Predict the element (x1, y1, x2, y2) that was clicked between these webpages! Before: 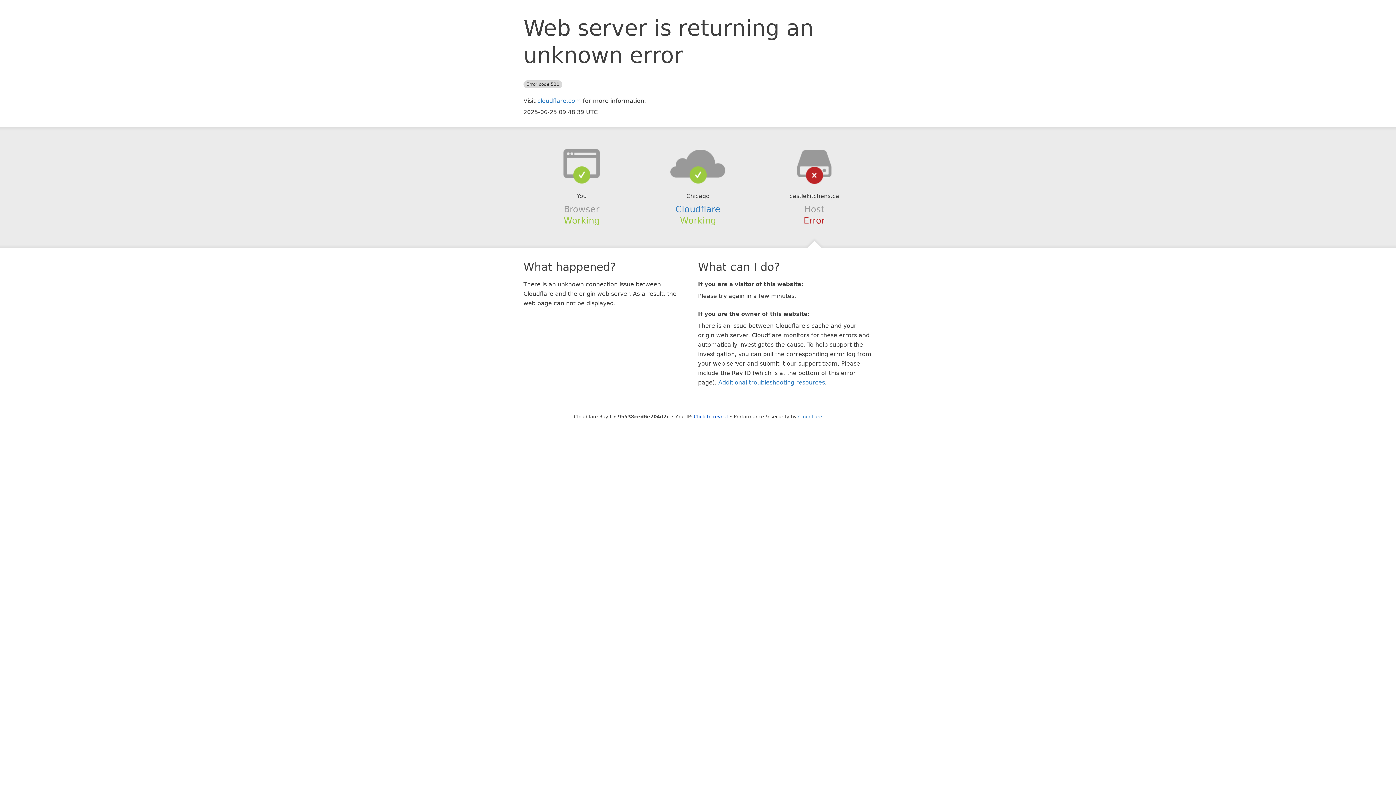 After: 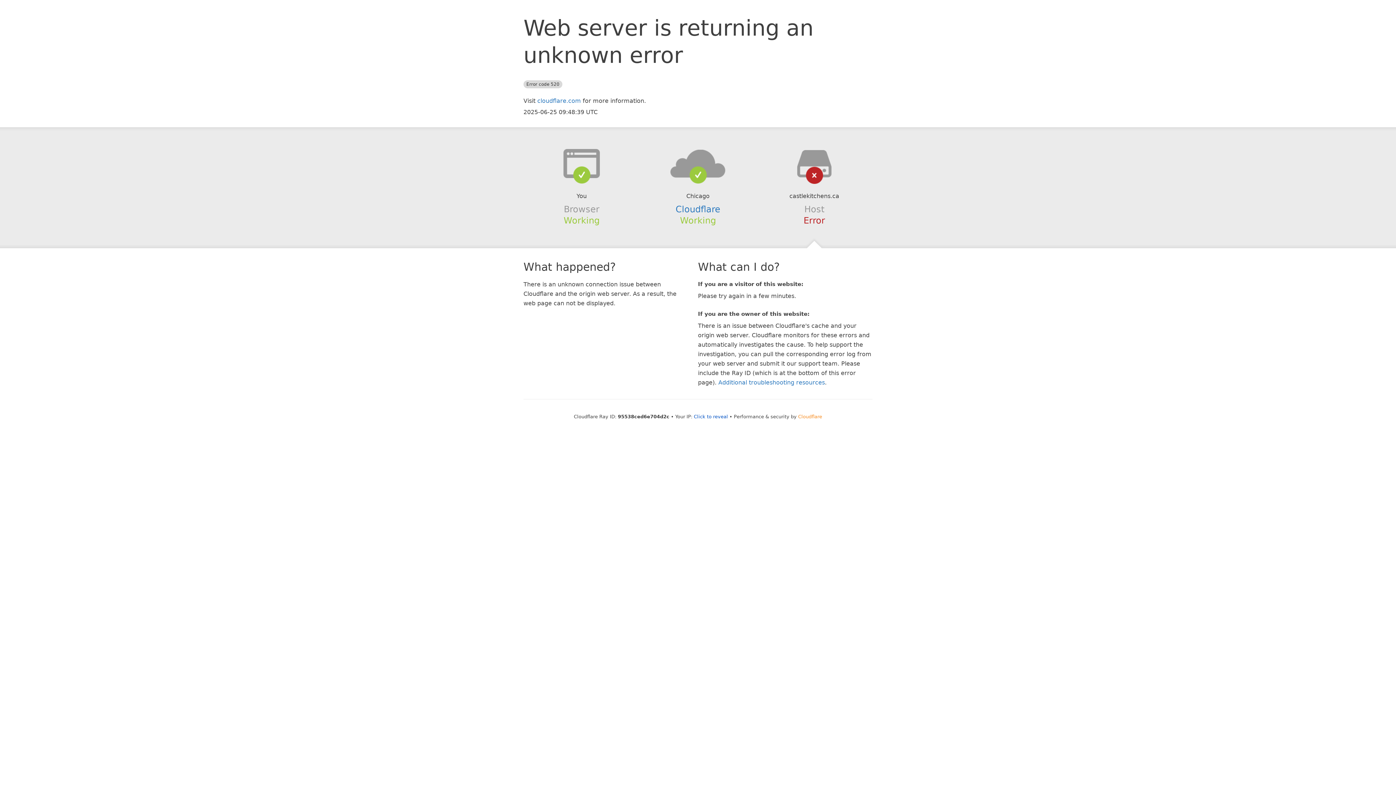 Action: label: Cloudflare bbox: (798, 414, 822, 419)